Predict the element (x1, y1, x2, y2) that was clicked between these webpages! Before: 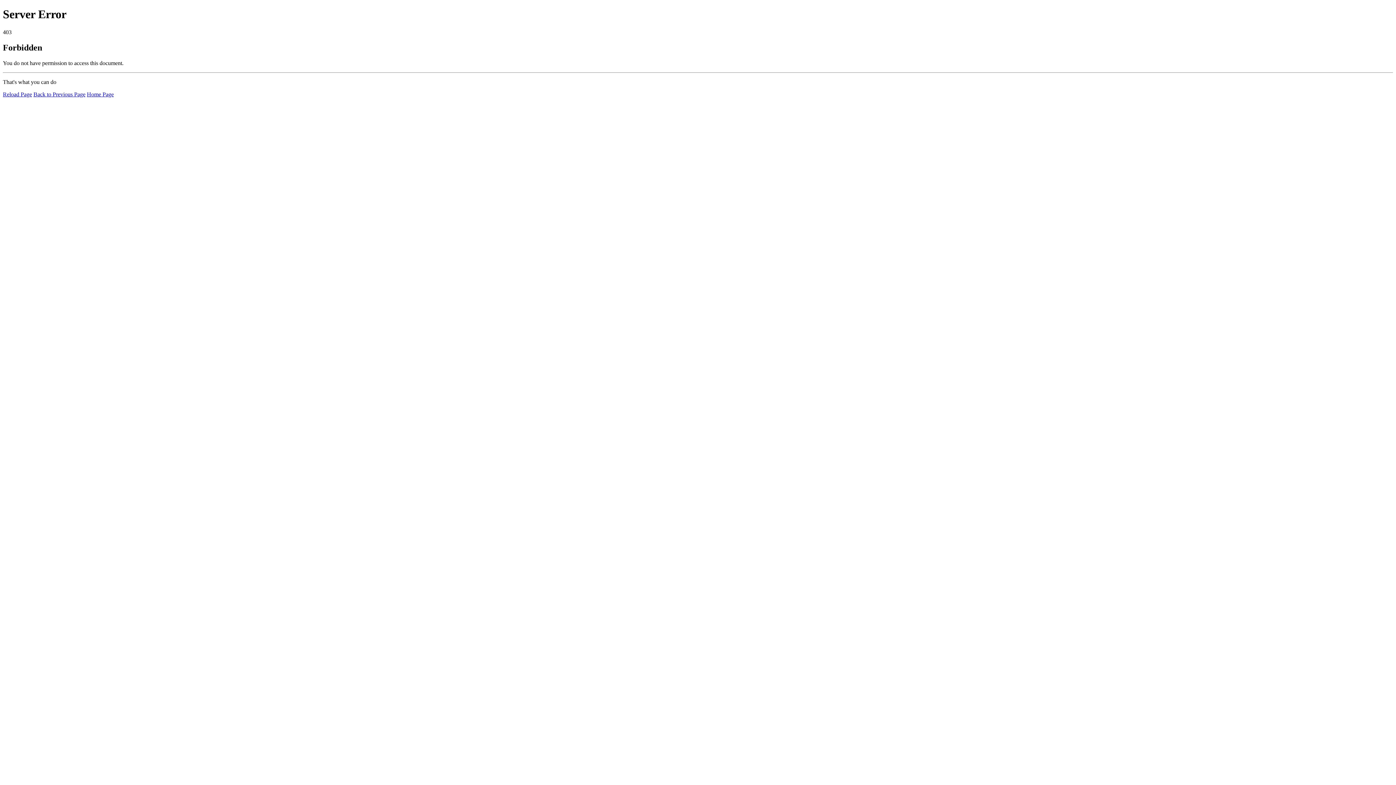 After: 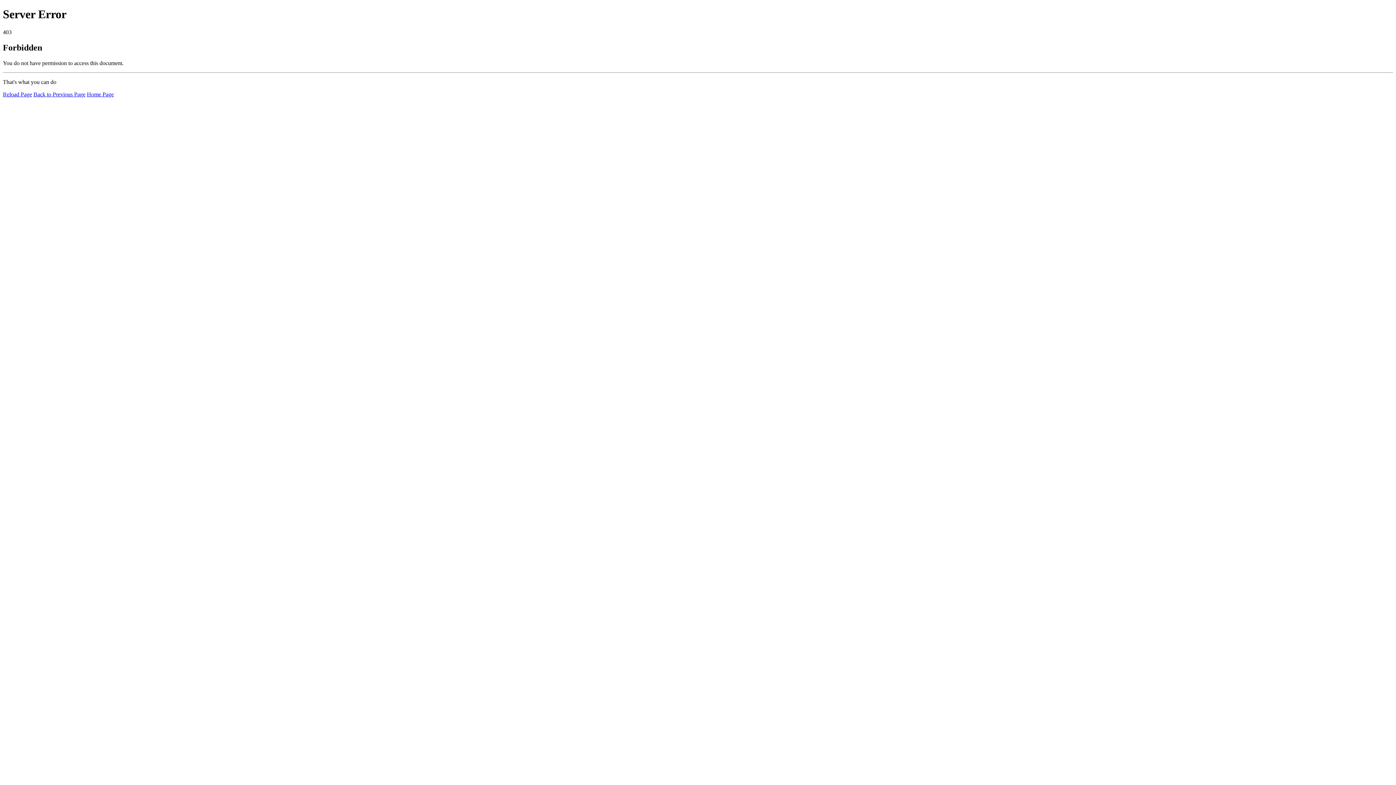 Action: label: Home Page bbox: (86, 91, 113, 97)